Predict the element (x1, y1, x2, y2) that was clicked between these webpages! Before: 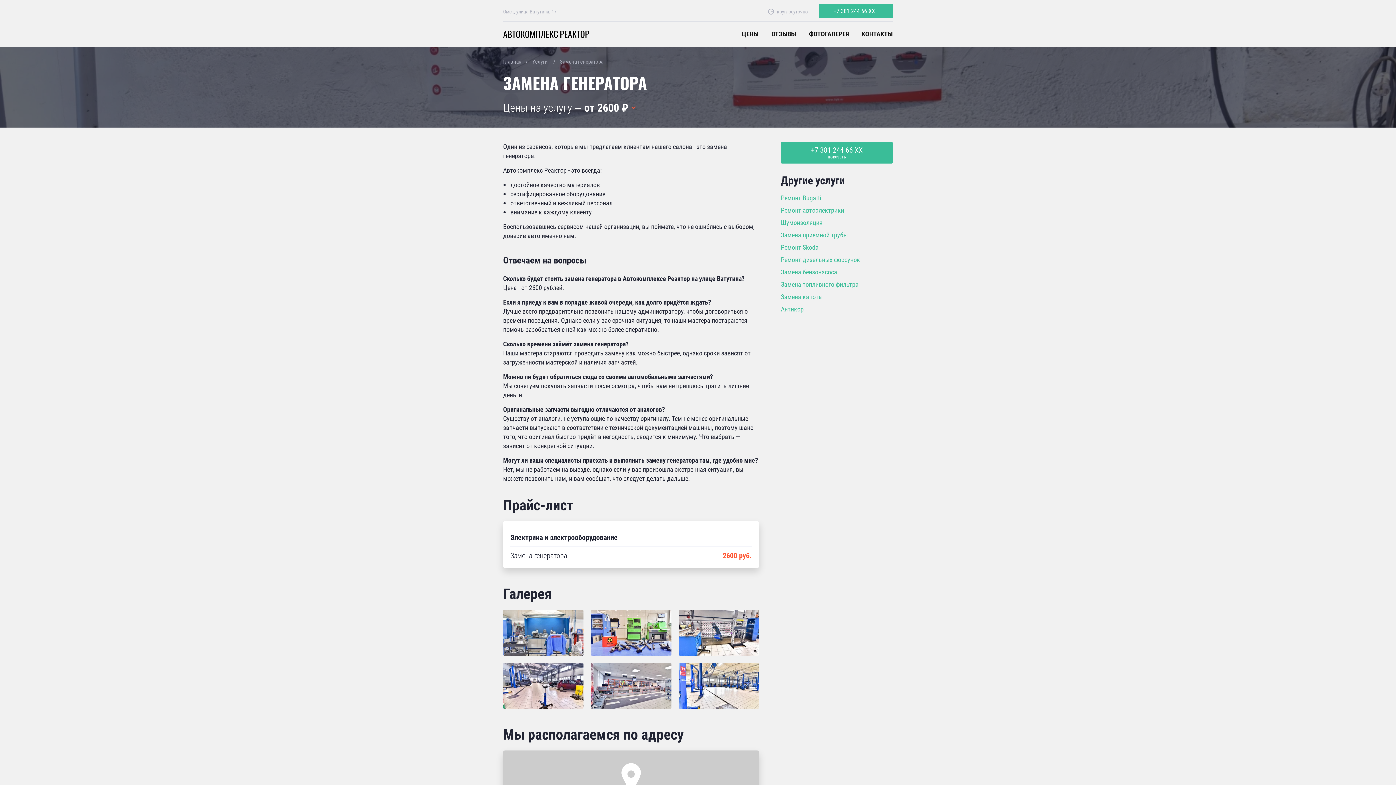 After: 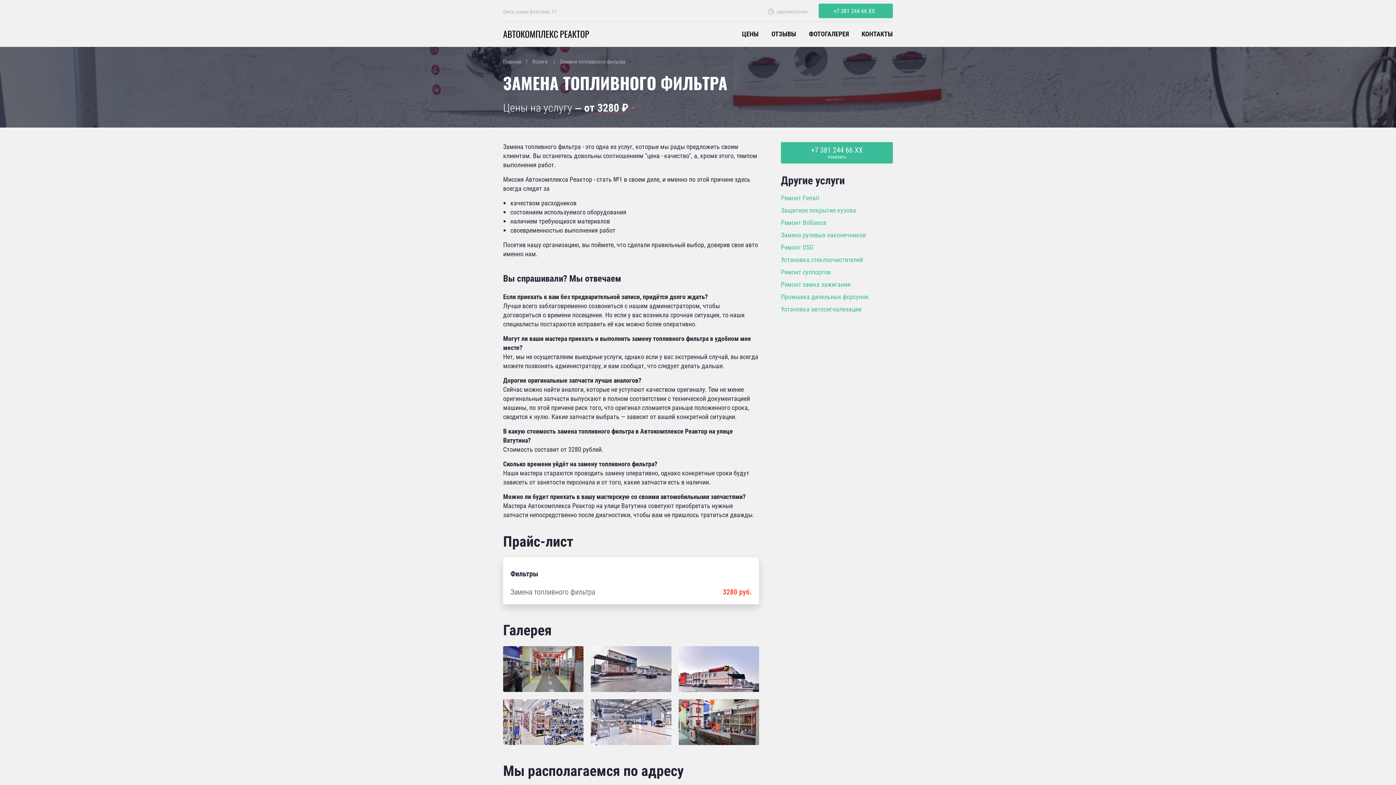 Action: bbox: (781, 280, 858, 288) label: Замена топливного фильтра